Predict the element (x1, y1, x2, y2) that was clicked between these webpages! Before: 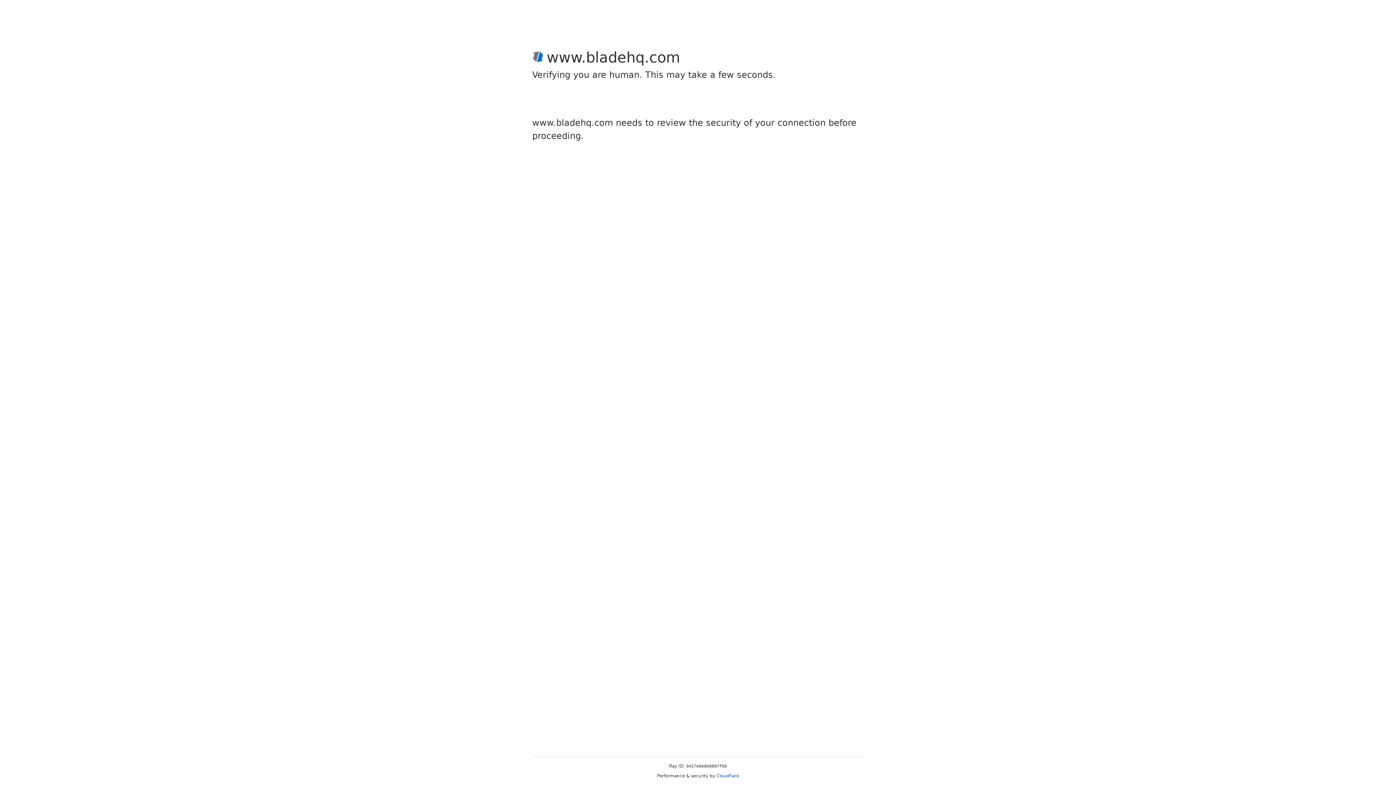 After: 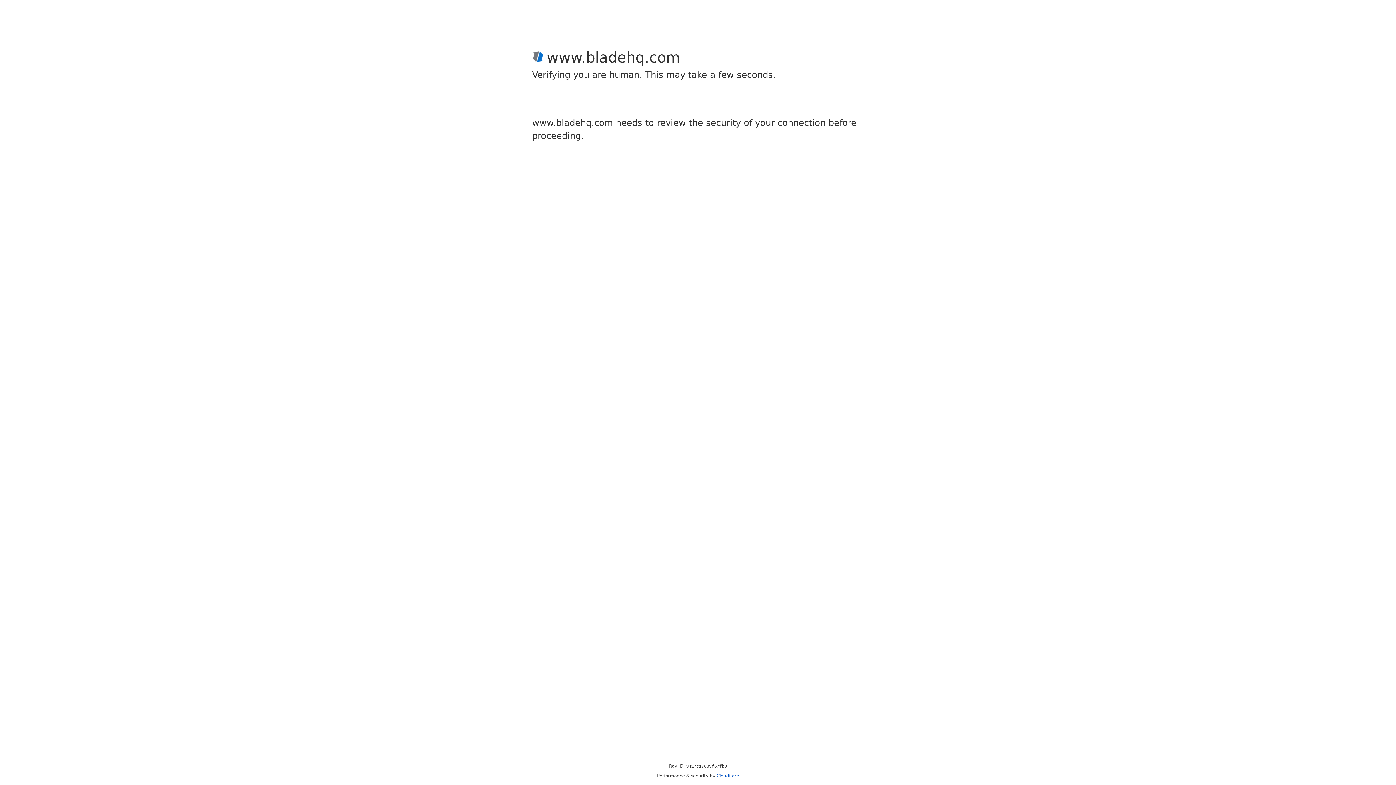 Action: label: Cloudflare bbox: (716, 773, 739, 778)